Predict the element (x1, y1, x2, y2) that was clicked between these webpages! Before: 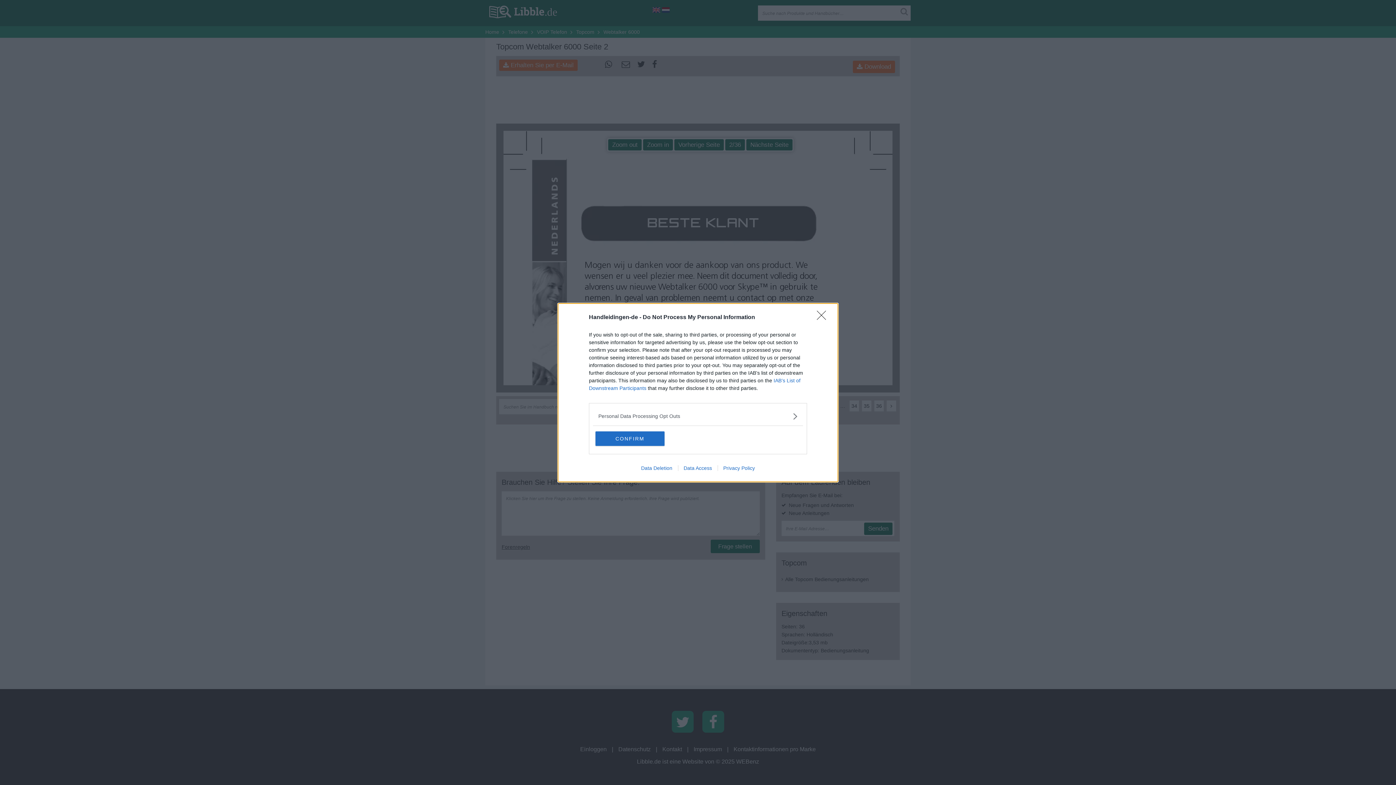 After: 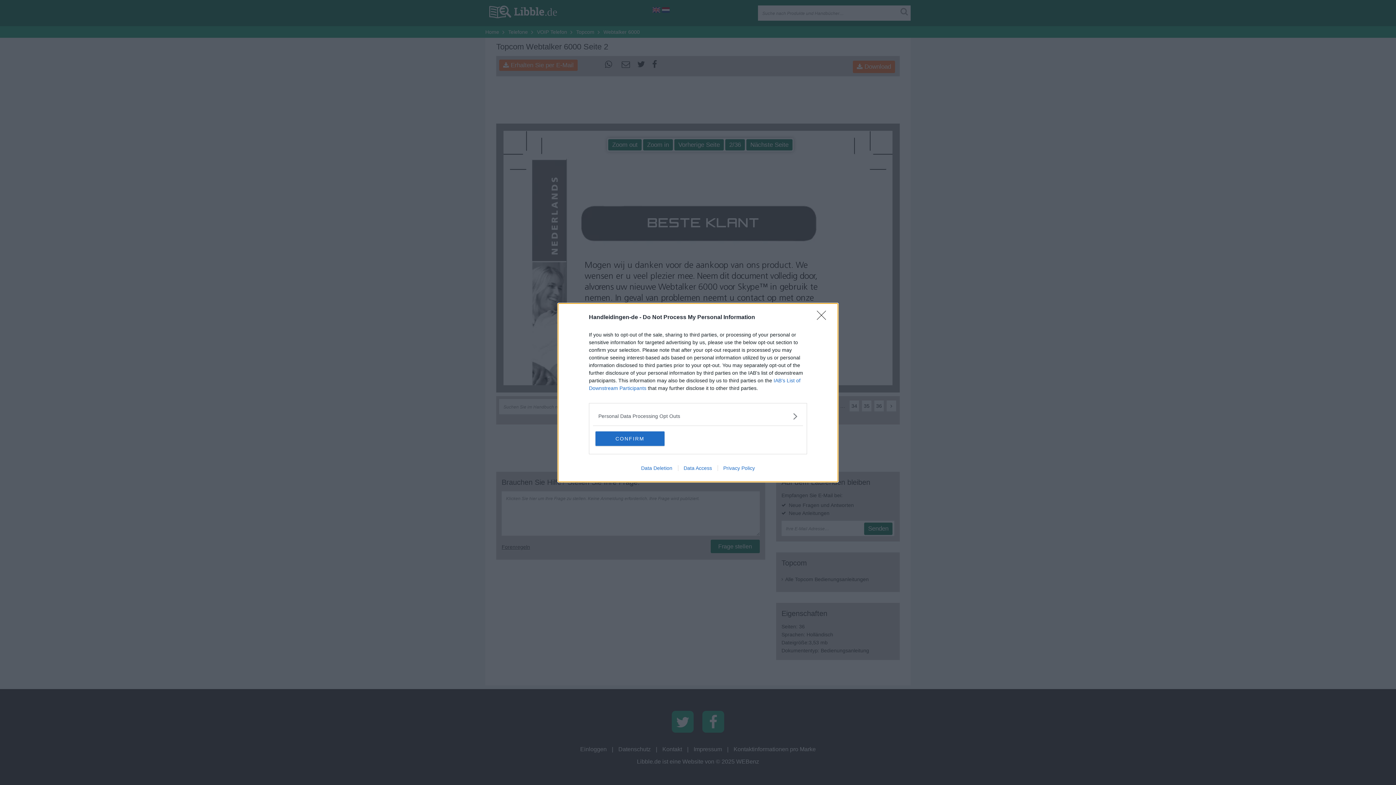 Action: label: Data Deletion bbox: (635, 465, 678, 471)